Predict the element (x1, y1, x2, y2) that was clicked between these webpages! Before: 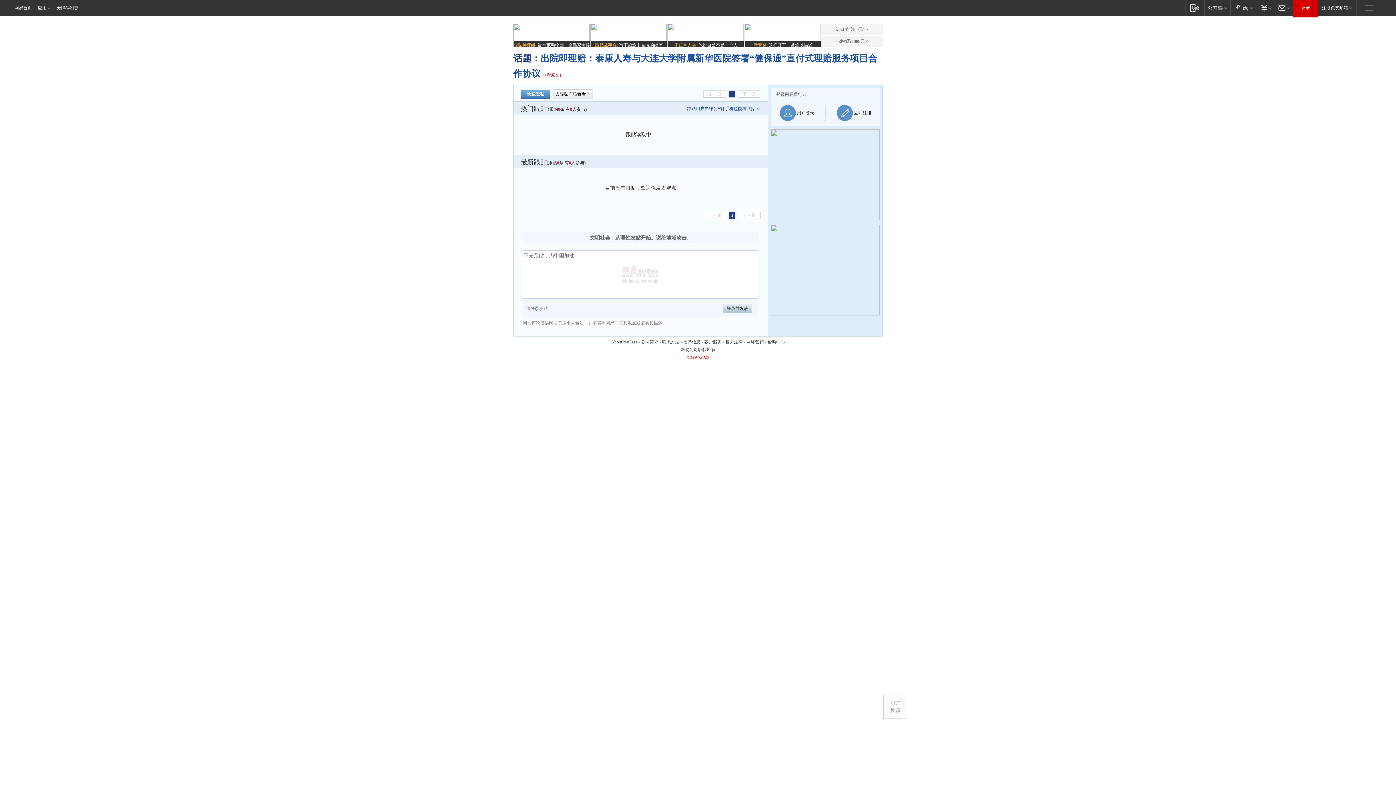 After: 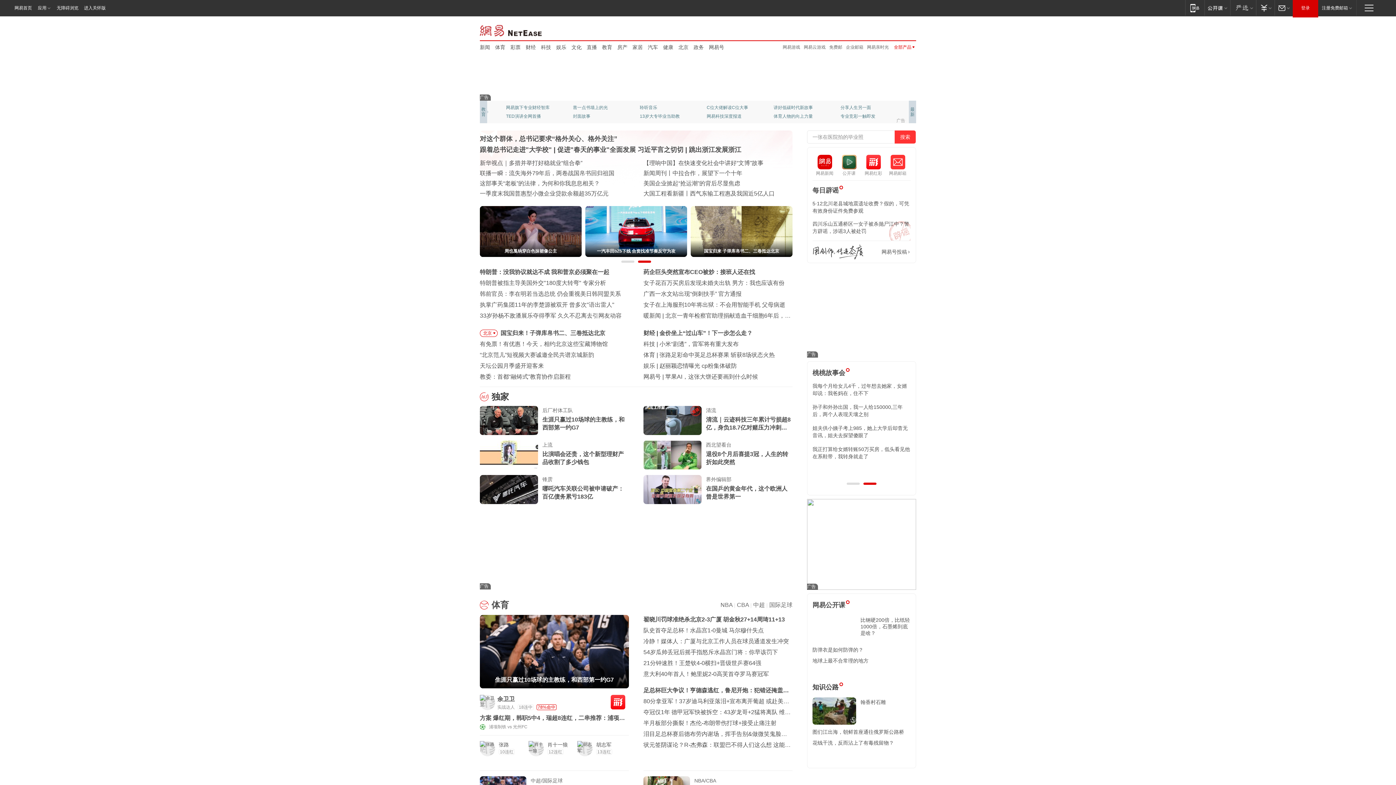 Action: label: 网易首页 bbox: (0, 0, 34, 16)